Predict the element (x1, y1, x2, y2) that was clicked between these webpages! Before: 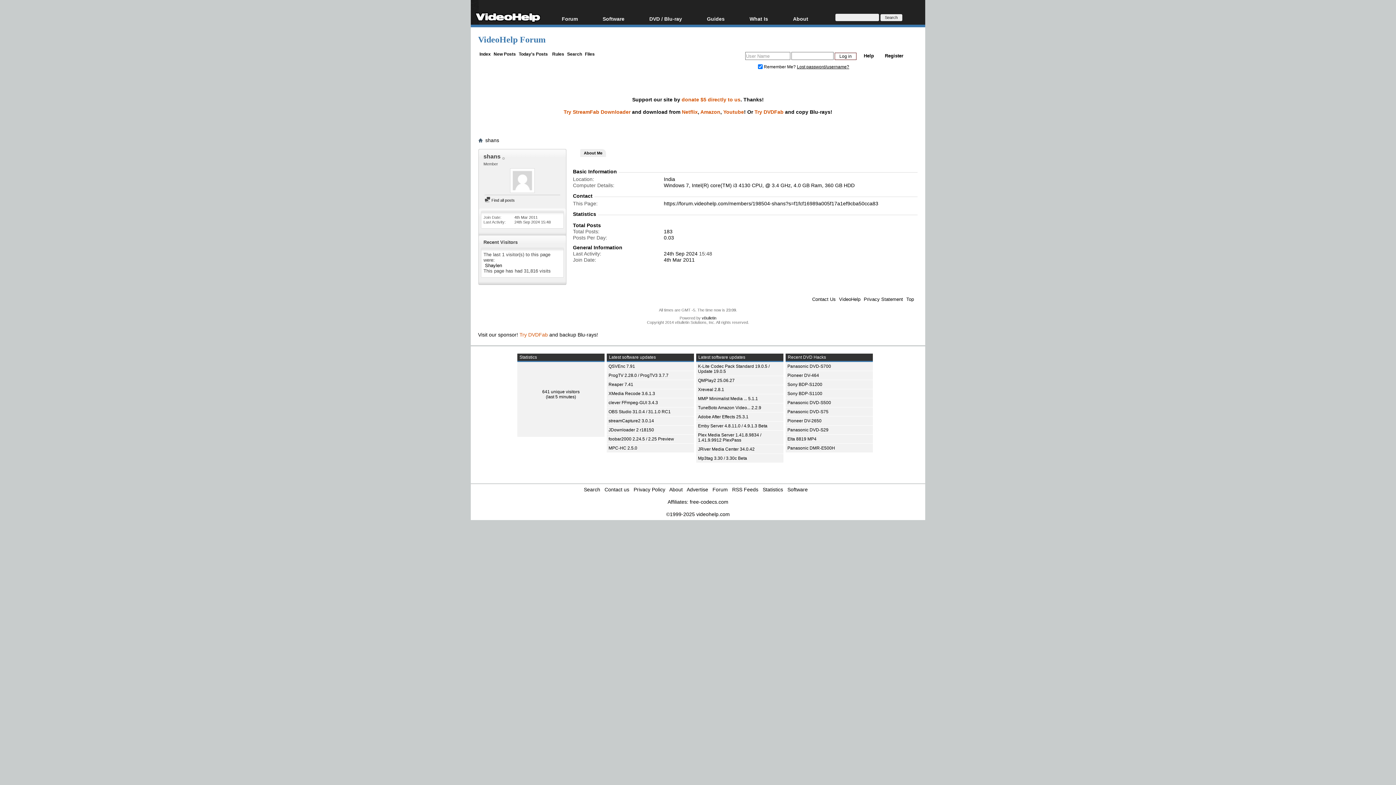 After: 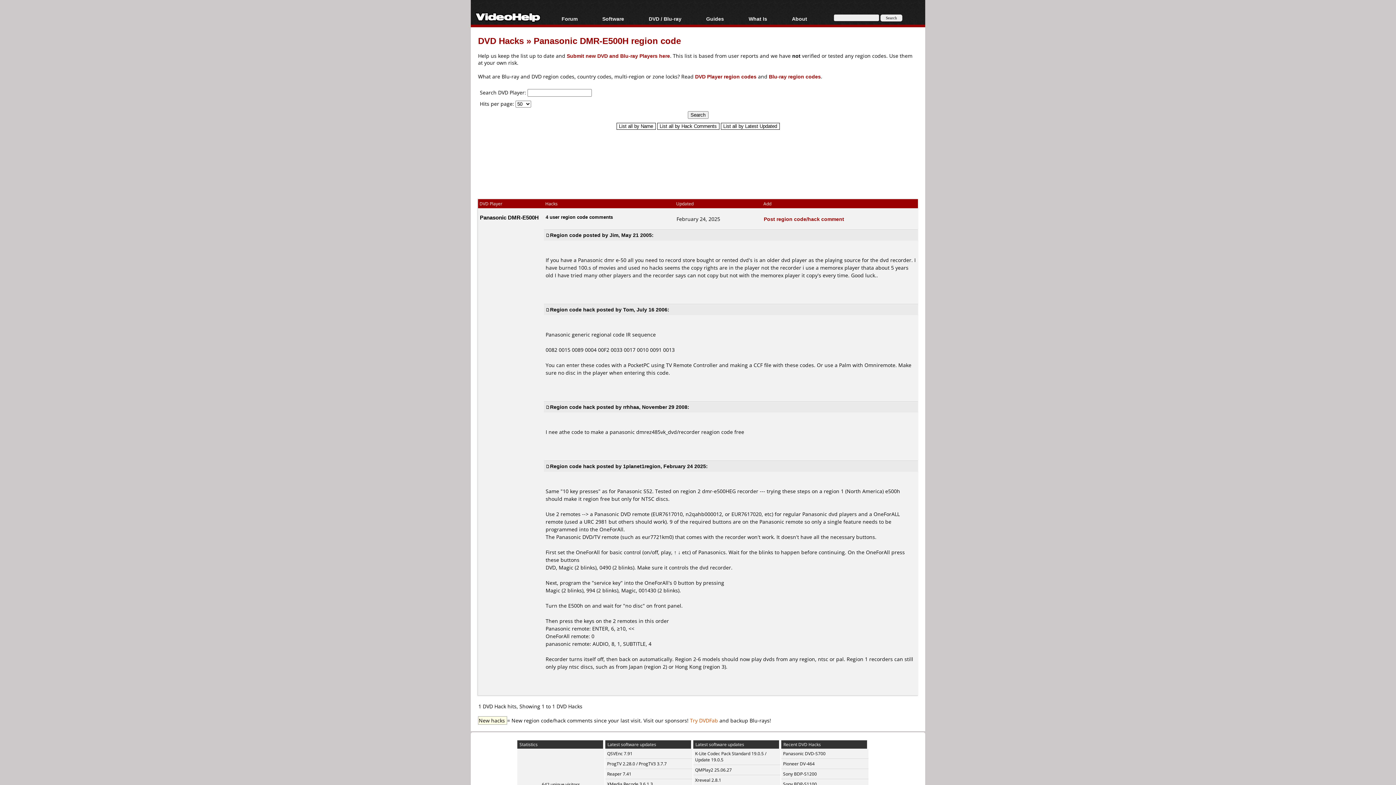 Action: bbox: (787, 445, 835, 450) label: Panasonic DMR-E500H